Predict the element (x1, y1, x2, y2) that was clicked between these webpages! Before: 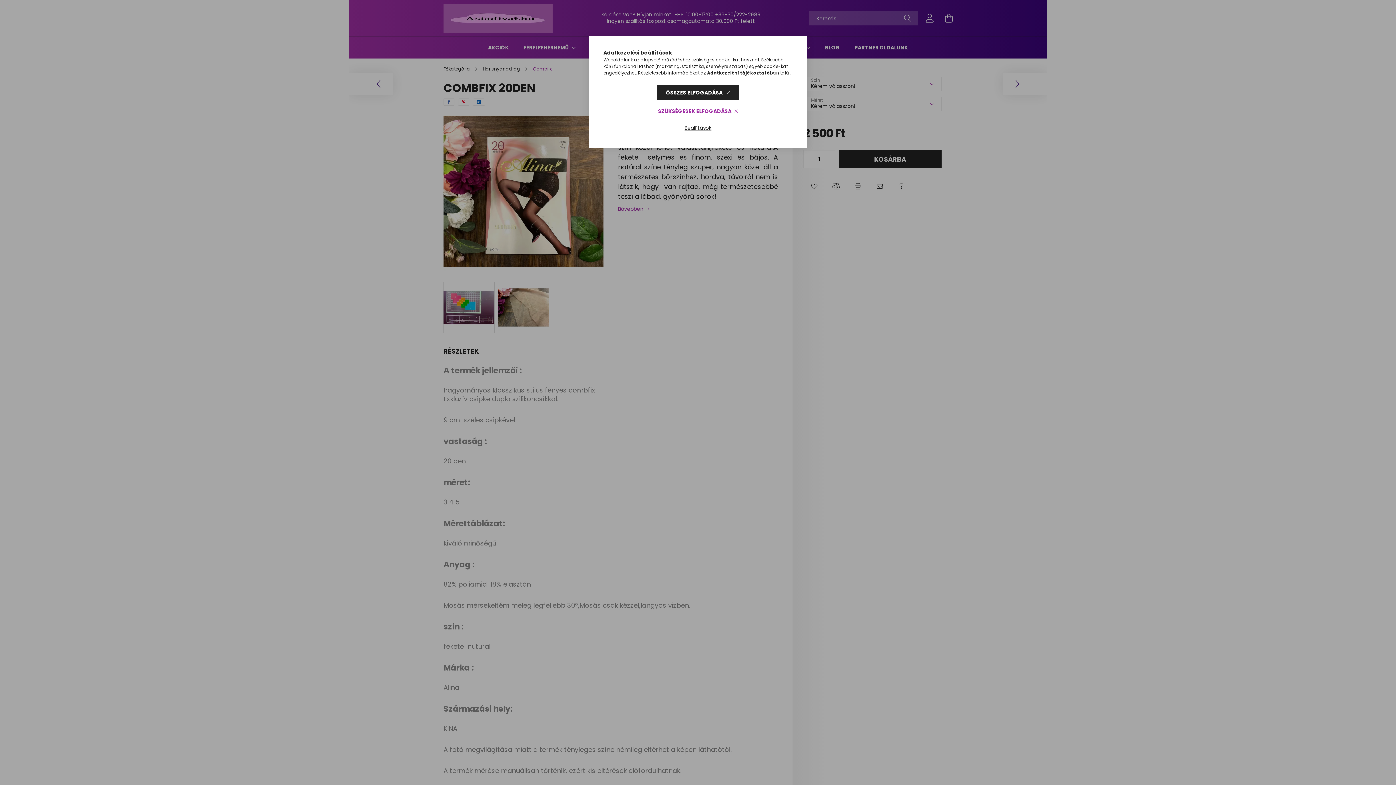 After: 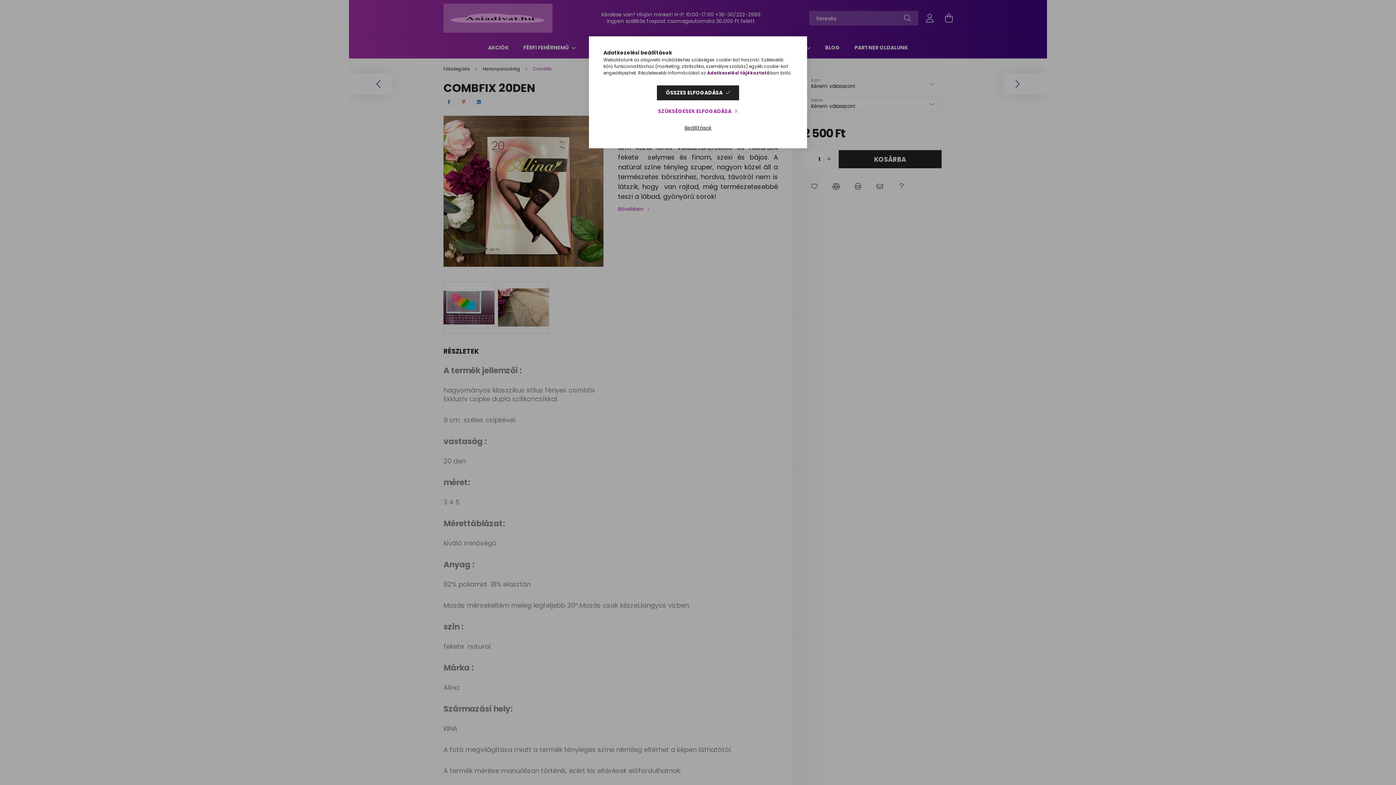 Action: label: Adatkezelési tájékoztató bbox: (707, 69, 770, 76)